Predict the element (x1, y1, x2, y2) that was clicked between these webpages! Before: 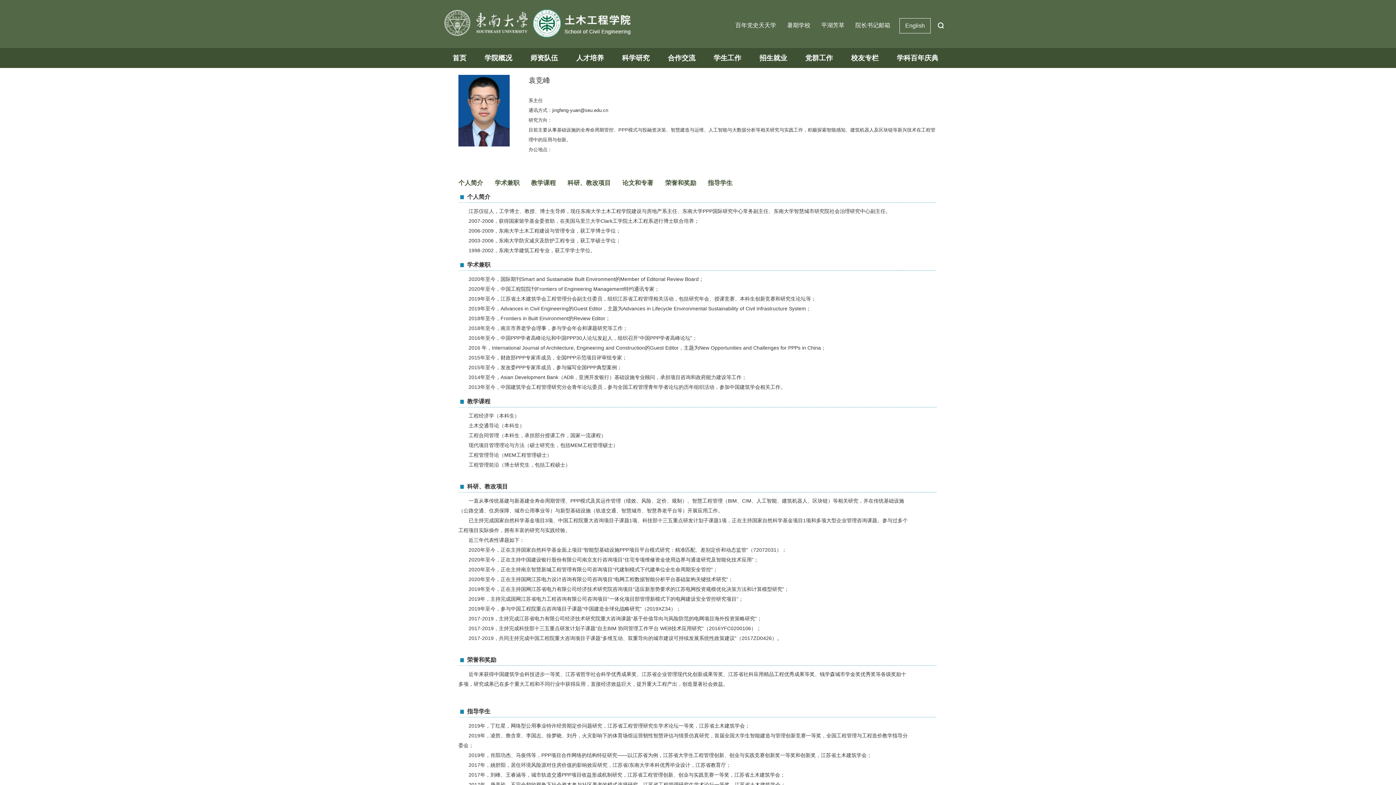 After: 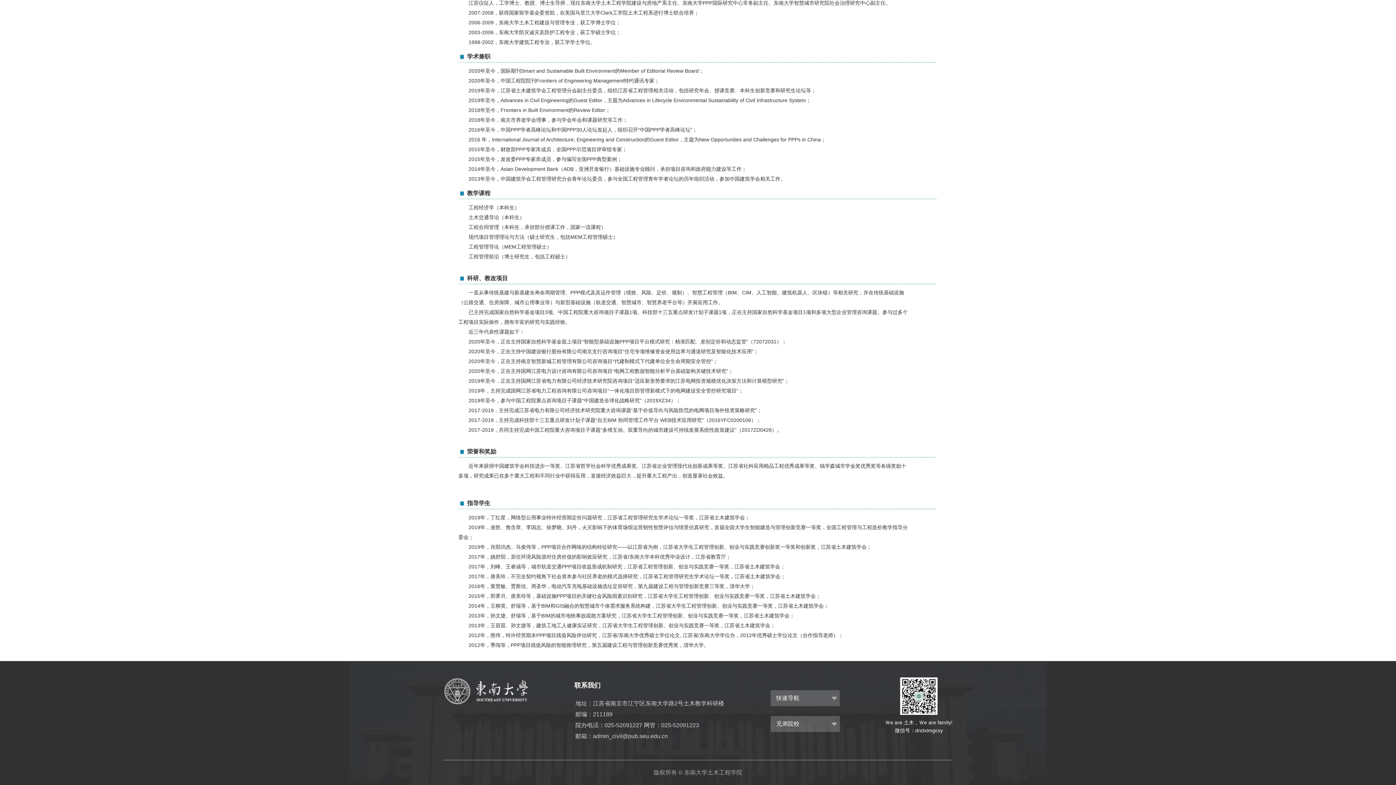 Action: bbox: (567, 179, 610, 186) label: 科研、教改项目